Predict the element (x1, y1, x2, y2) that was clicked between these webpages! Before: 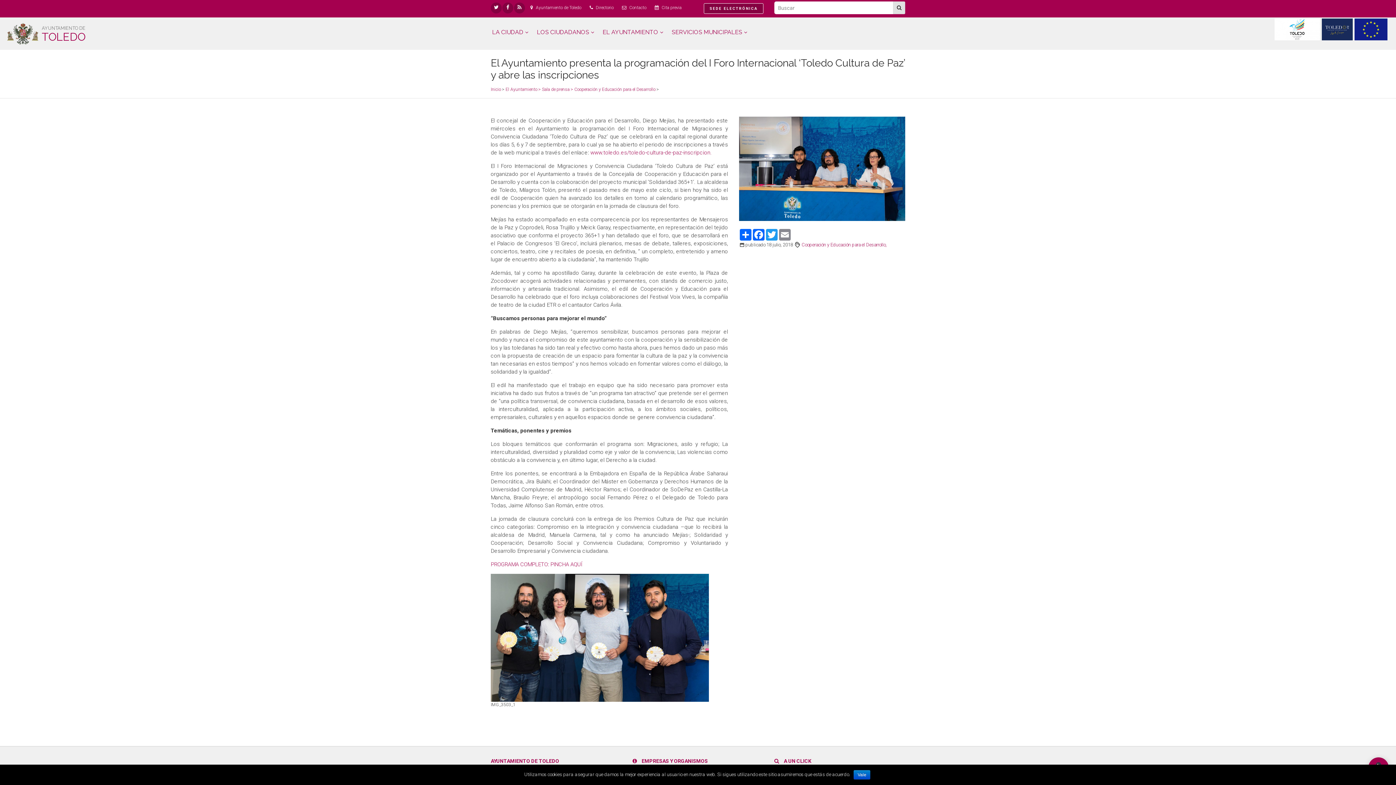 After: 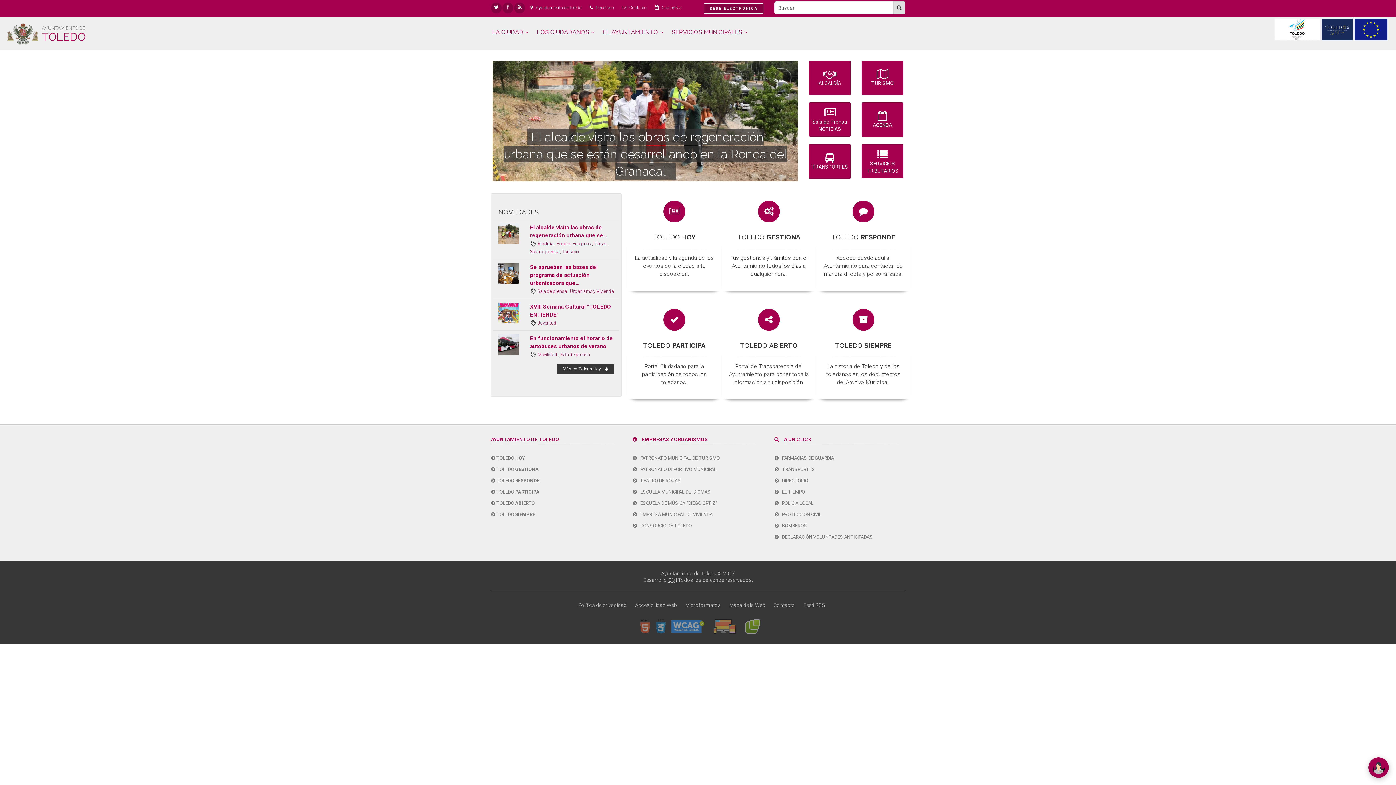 Action: label: AYUNTAMIENTO DE
TOLEDO bbox: (6, 22, 227, 42)